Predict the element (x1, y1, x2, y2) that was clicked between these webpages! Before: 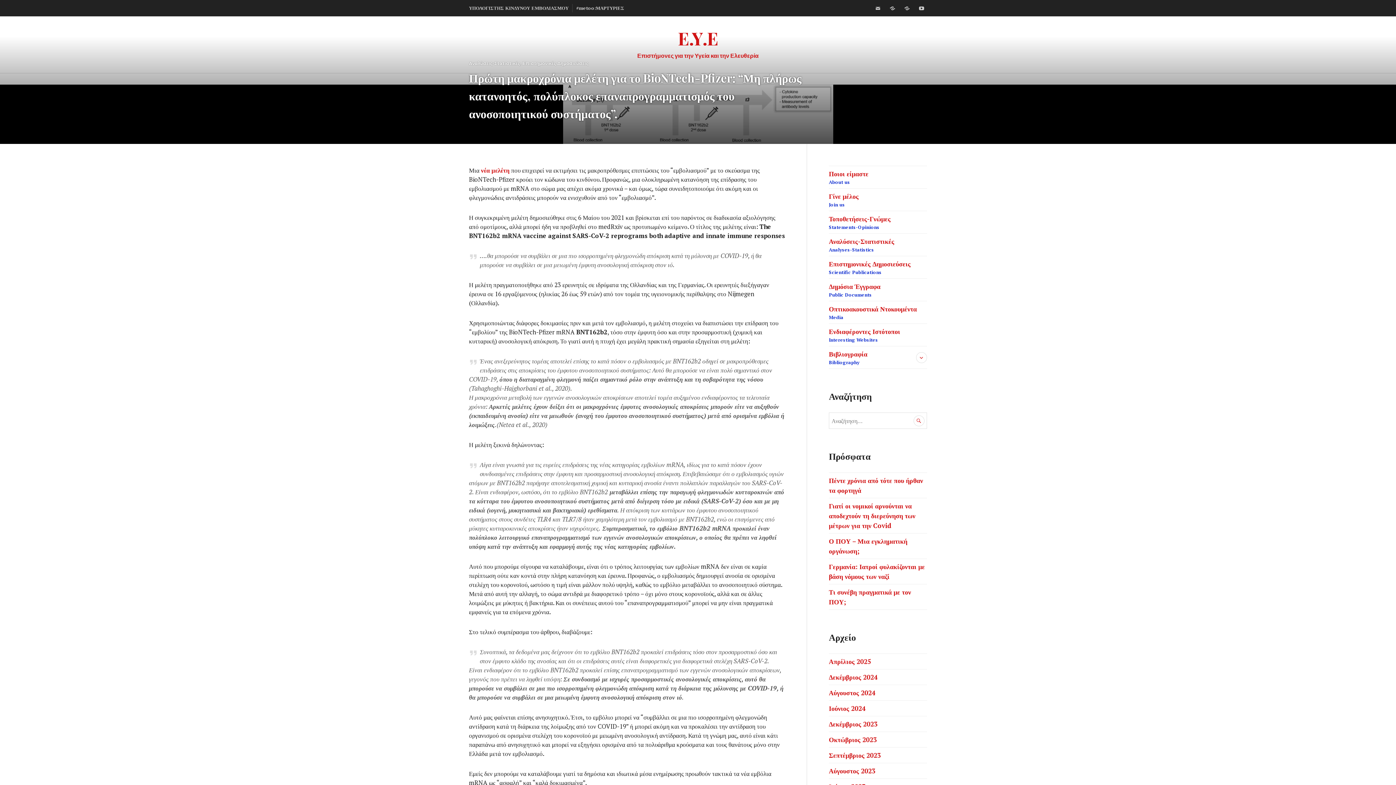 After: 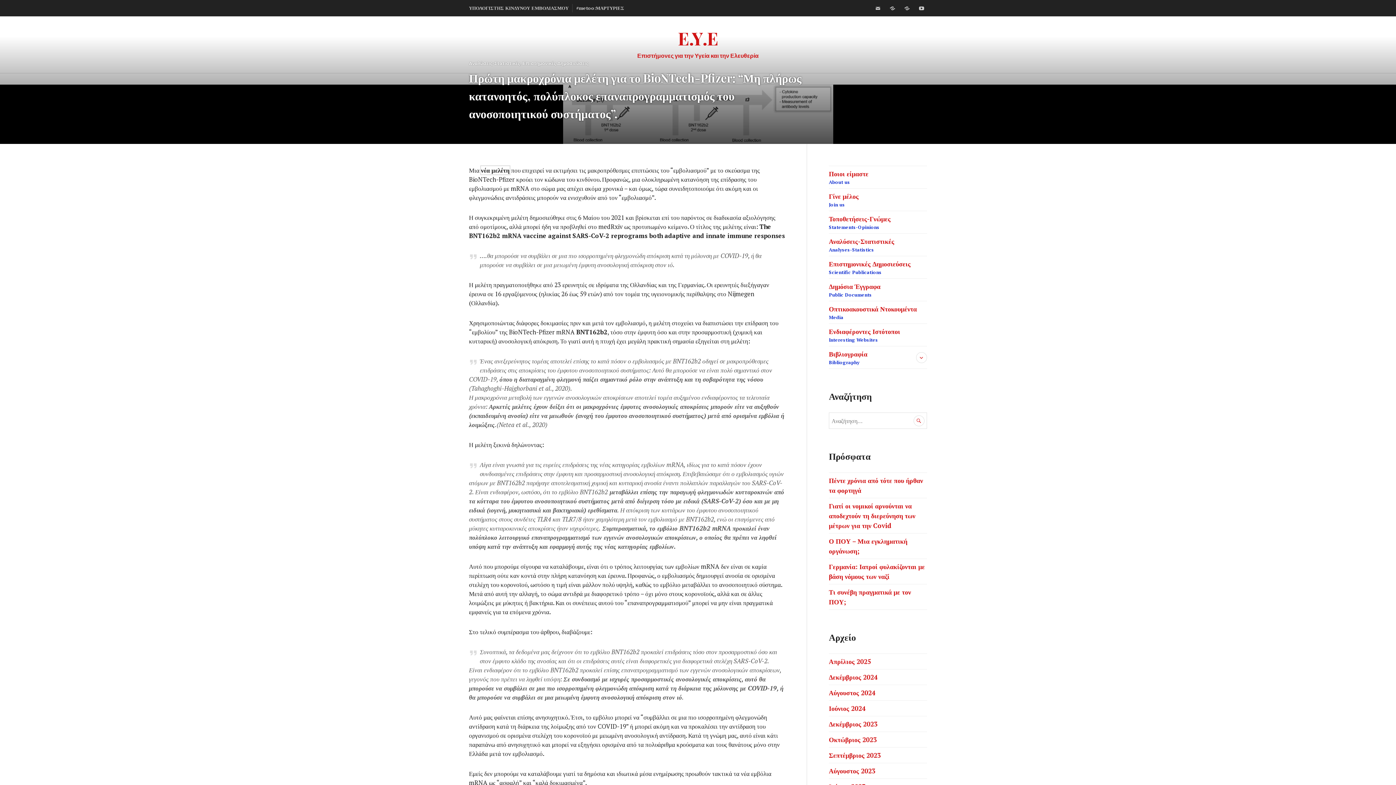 Action: bbox: (481, 166, 509, 174) label: νέα μελέτη